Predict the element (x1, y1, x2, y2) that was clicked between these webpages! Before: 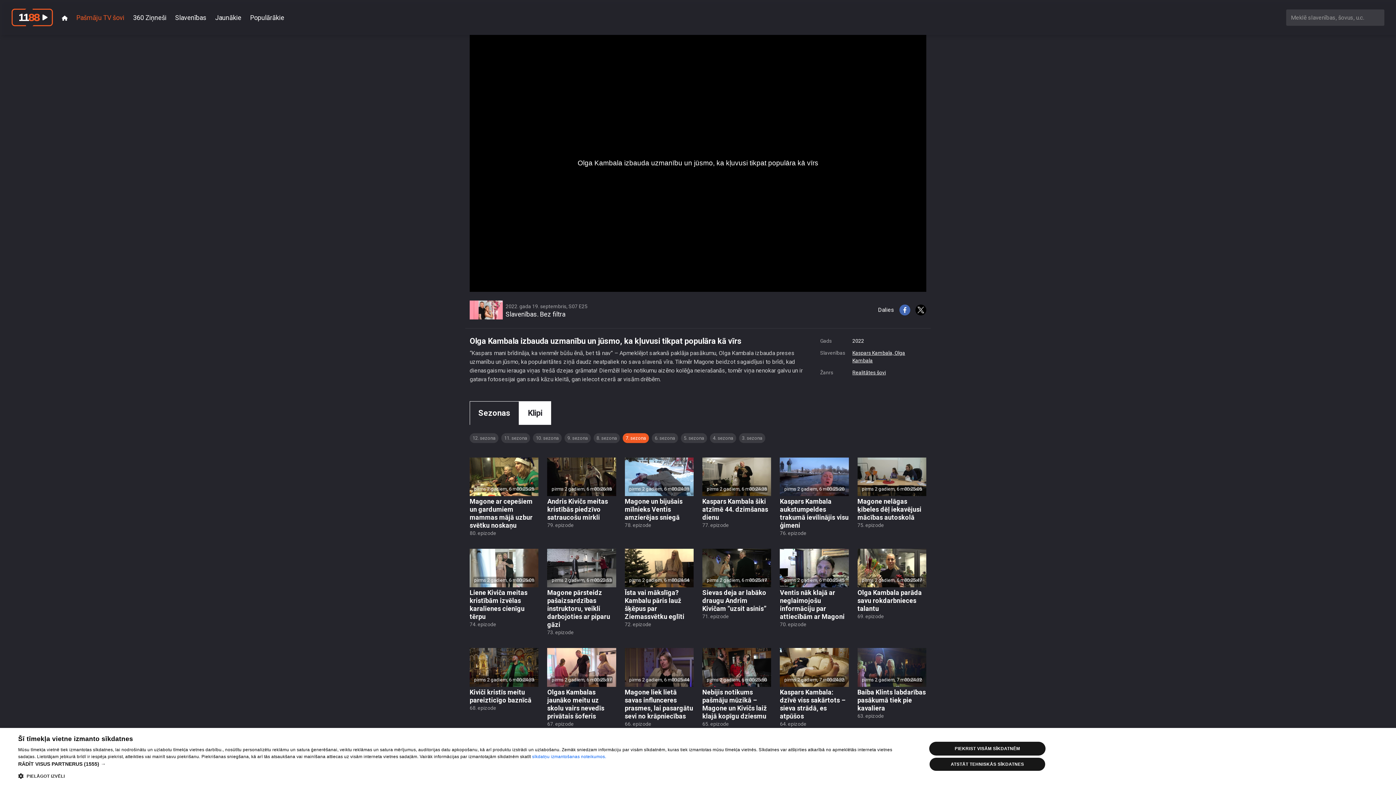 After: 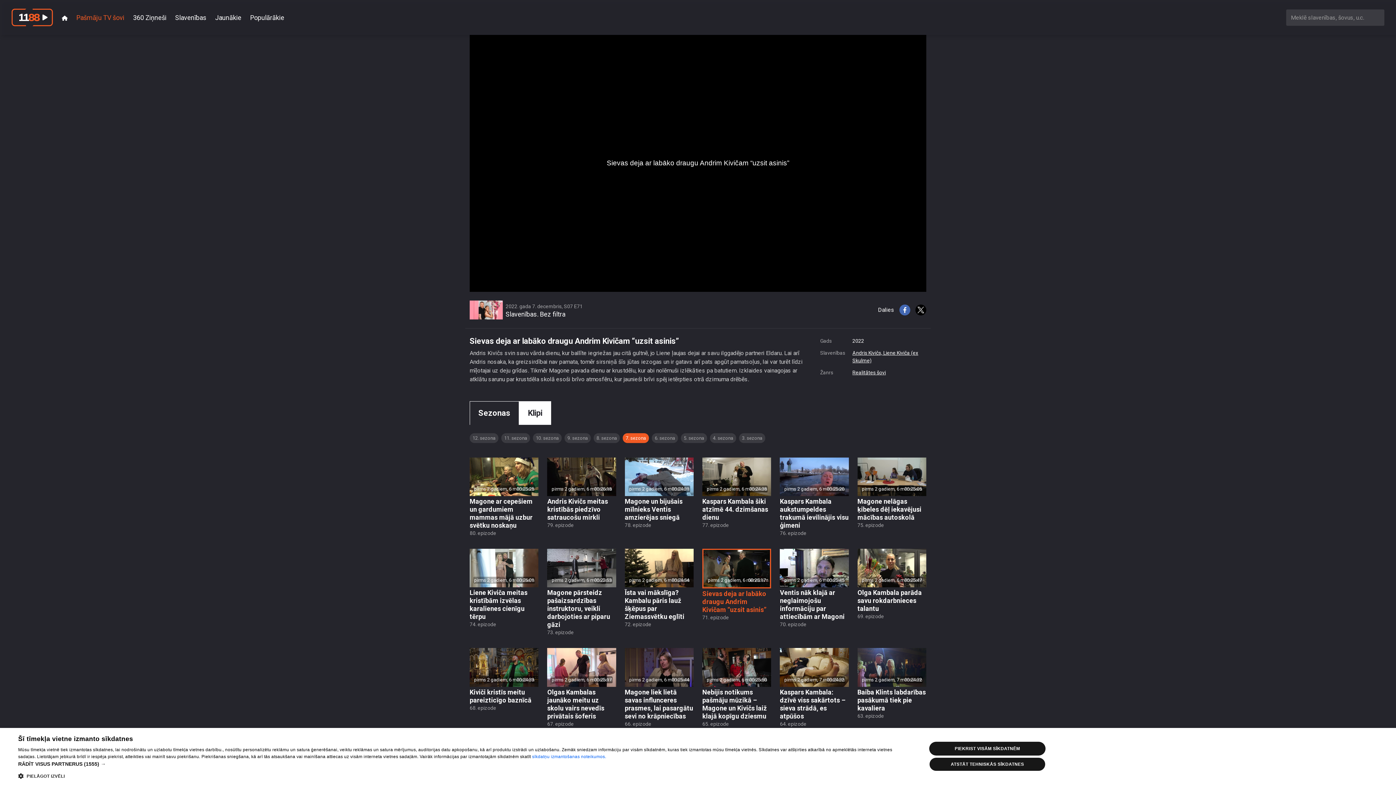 Action: label: pirms 2 gadiem, 6 mēnešiem
00:25:17
Sievas deja ar labāko draugu Andrim Kivičam “uzsit asinis”
71. epizode bbox: (702, 549, 771, 620)